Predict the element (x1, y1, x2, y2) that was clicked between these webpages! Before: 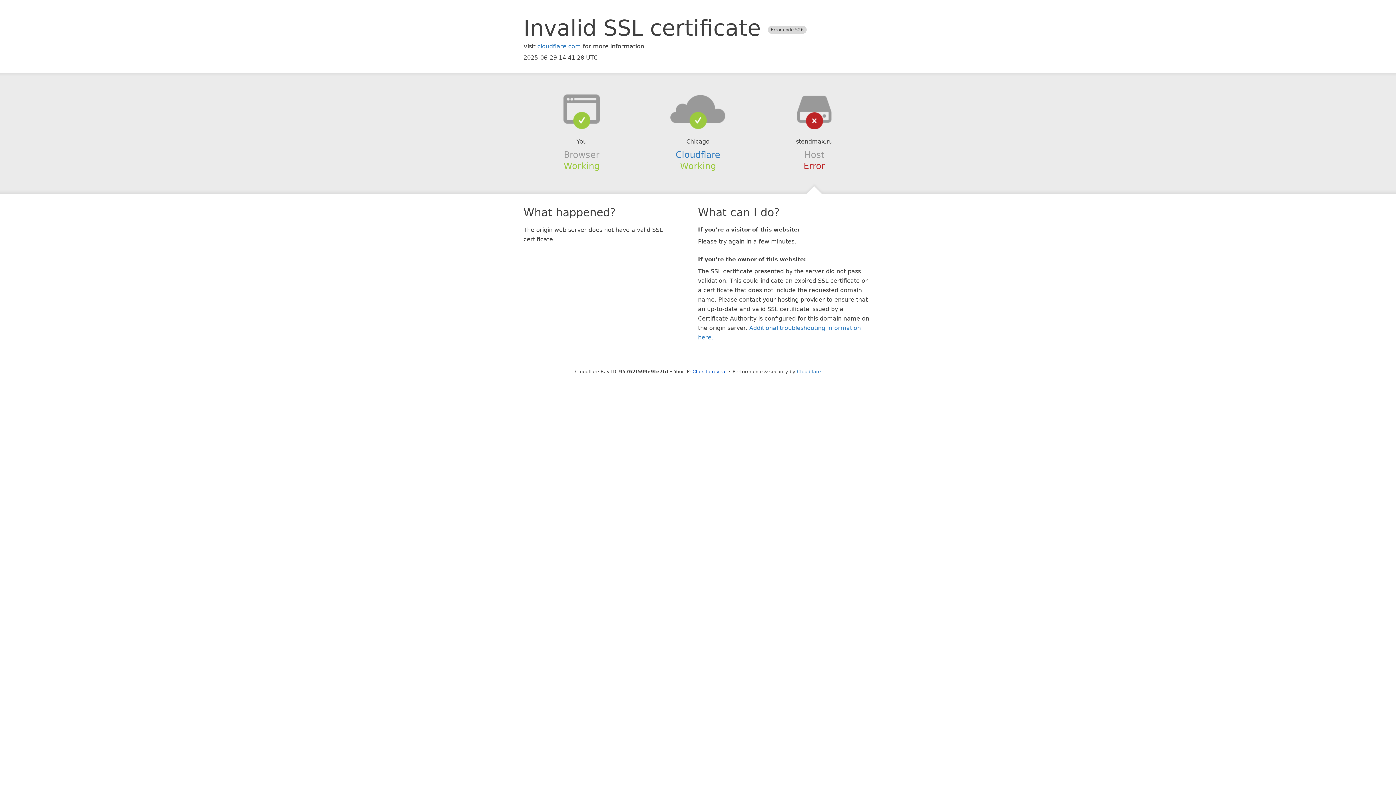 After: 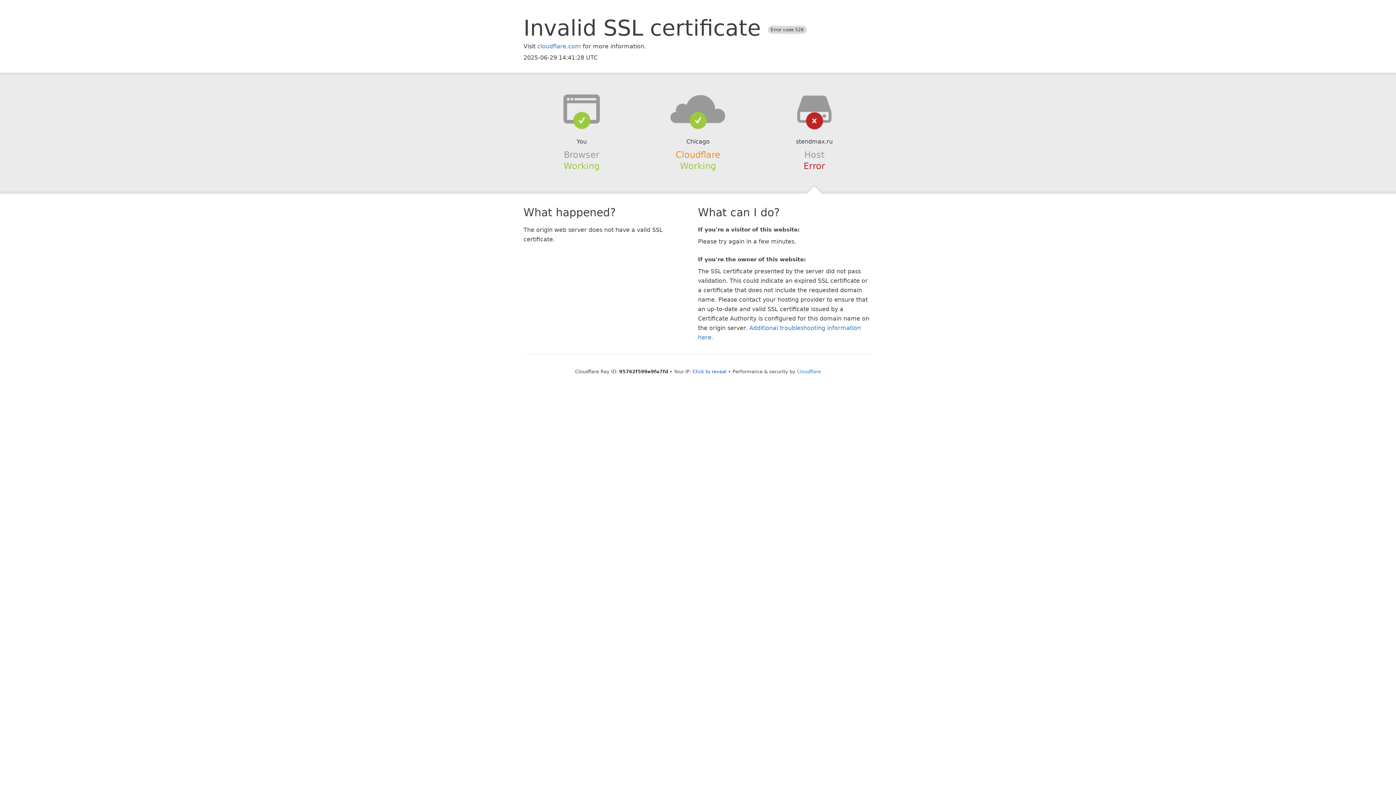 Action: bbox: (675, 149, 720, 159) label: Cloudflare